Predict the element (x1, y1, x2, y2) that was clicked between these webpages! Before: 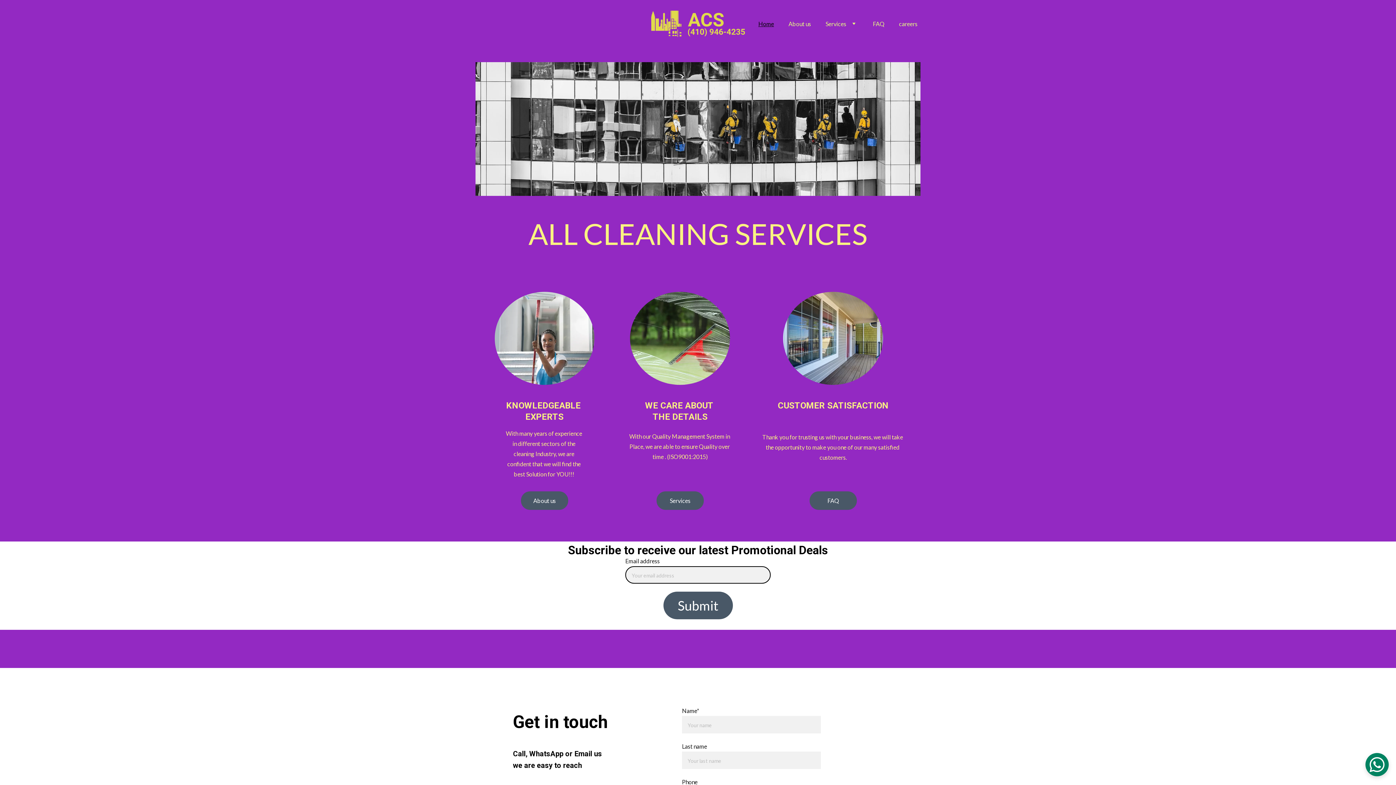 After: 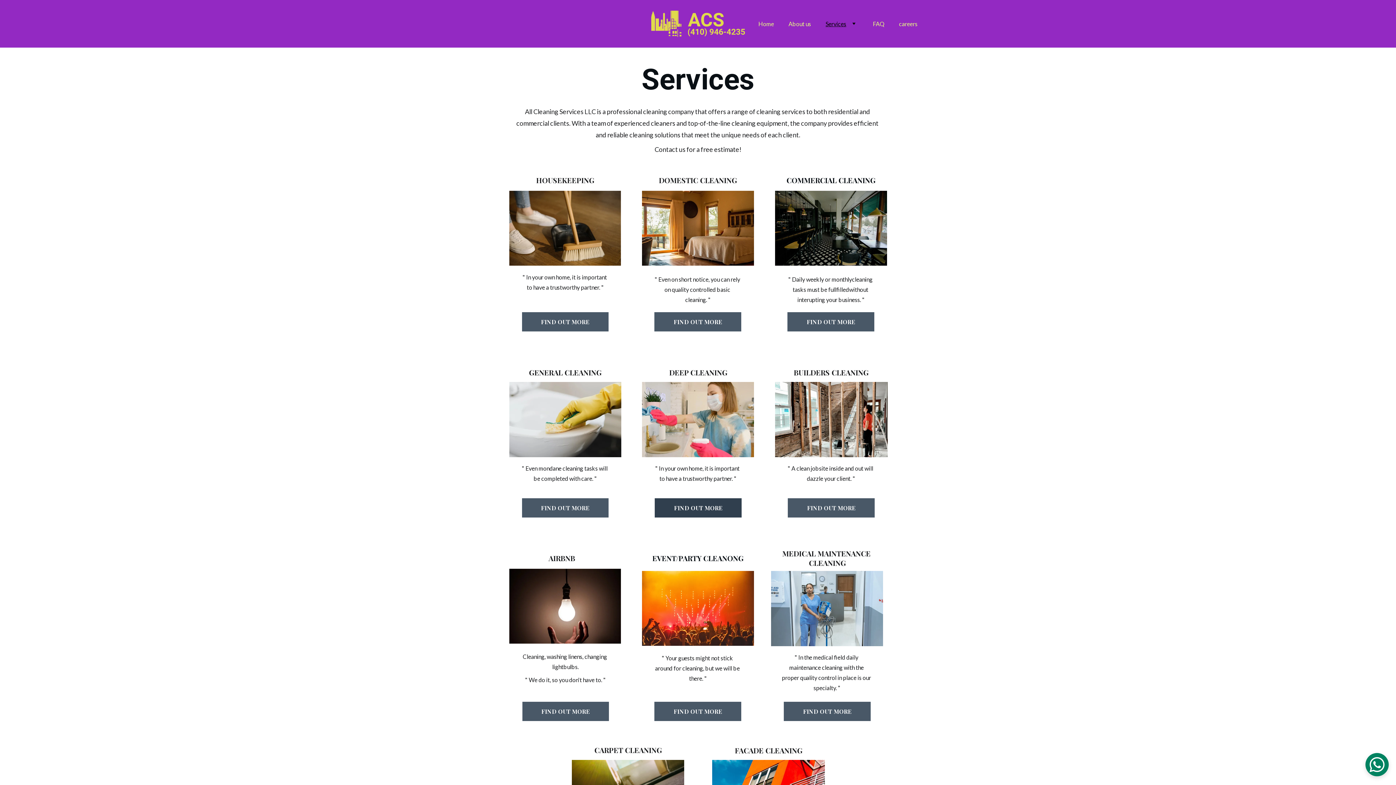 Action: bbox: (656, 491, 703, 510) label: Services